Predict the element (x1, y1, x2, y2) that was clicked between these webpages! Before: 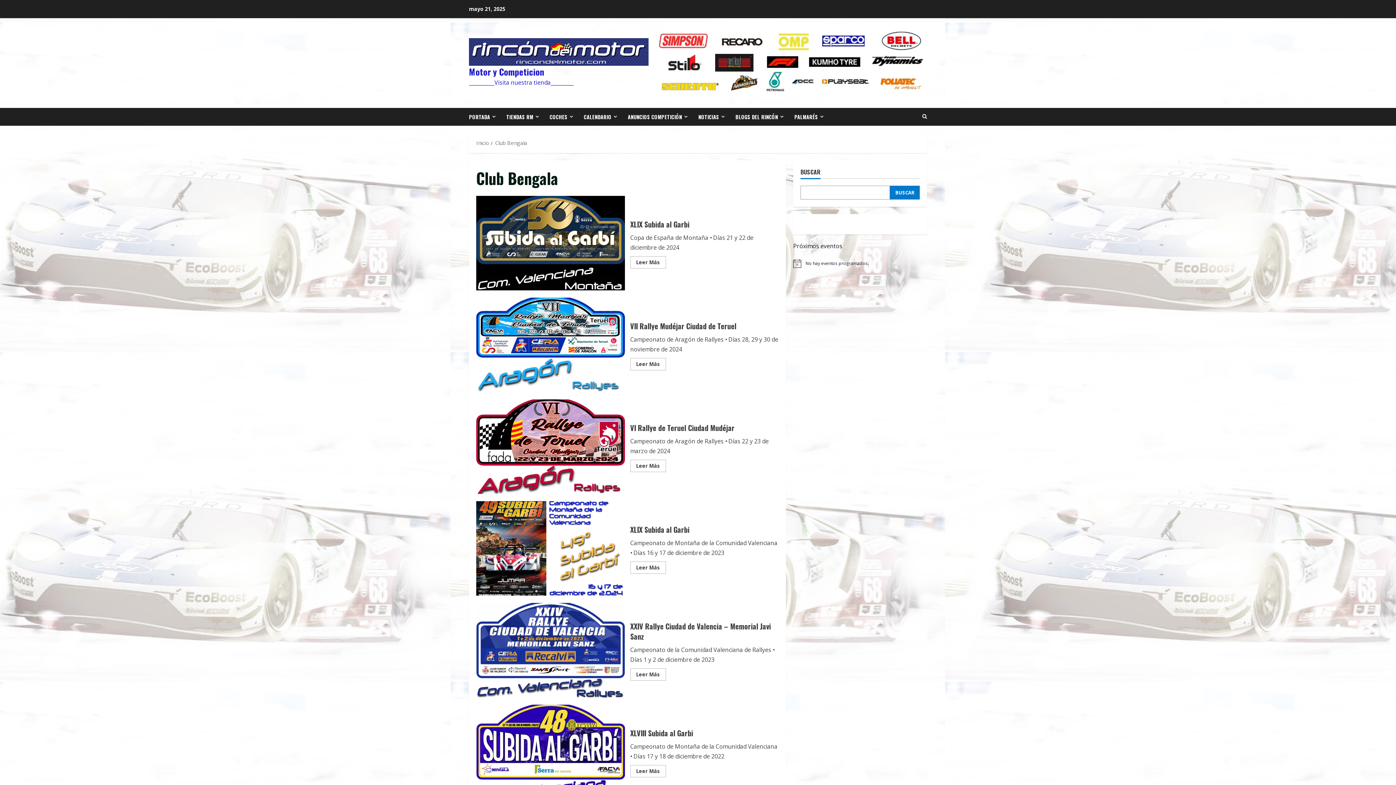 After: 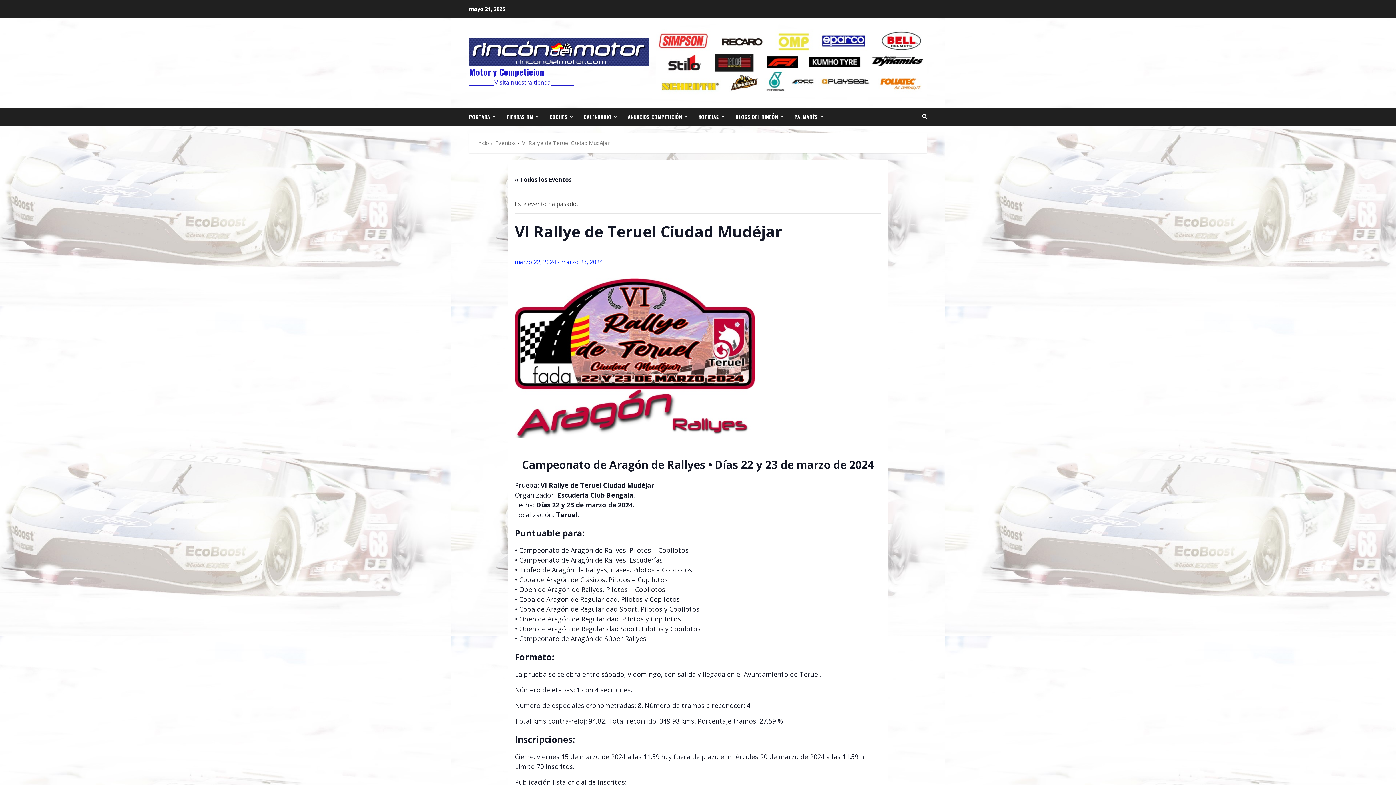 Action: bbox: (630, 460, 666, 472) label: Leer más acerca de VI Rallye de Teruel Ciudad Mudéjar